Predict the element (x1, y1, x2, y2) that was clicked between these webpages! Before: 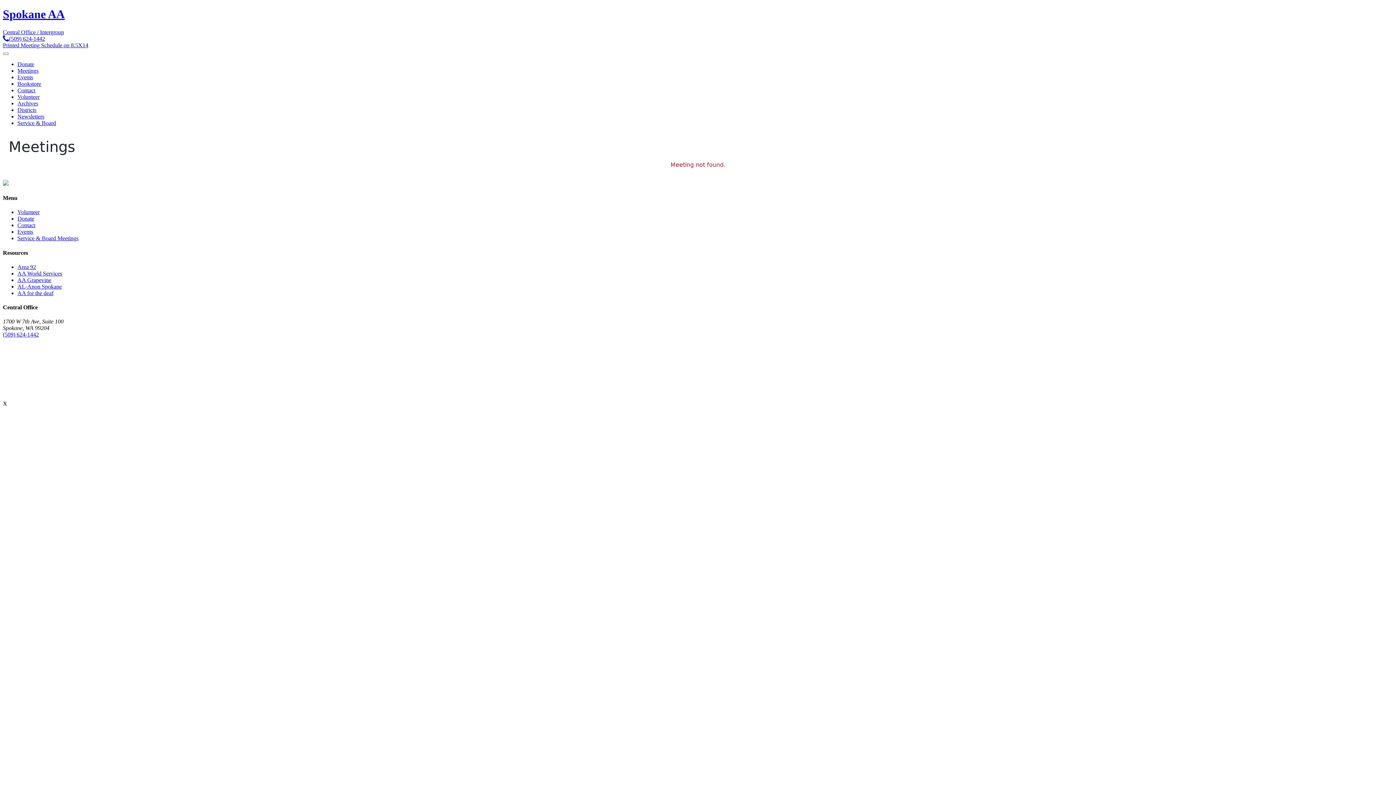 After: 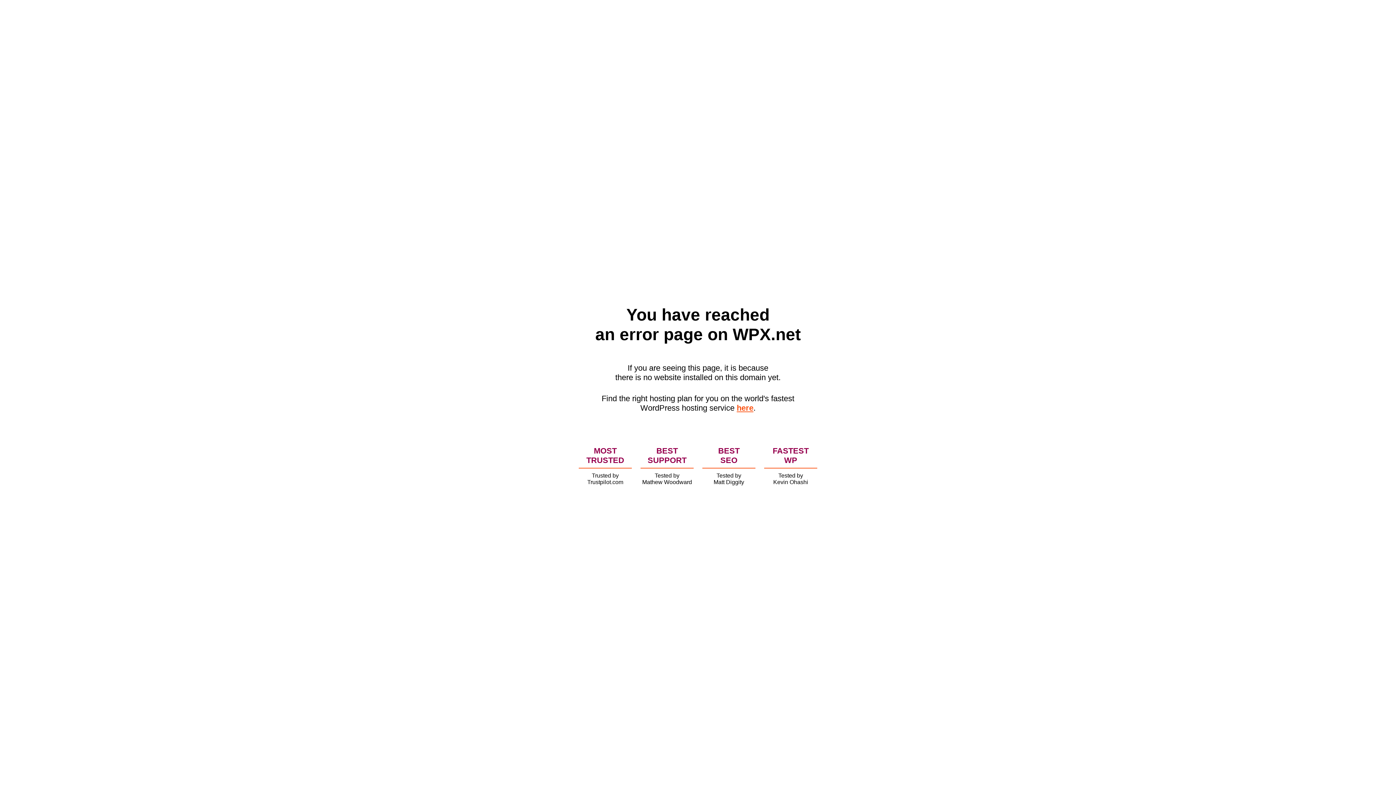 Action: bbox: (17, 263, 36, 270) label: Area 92